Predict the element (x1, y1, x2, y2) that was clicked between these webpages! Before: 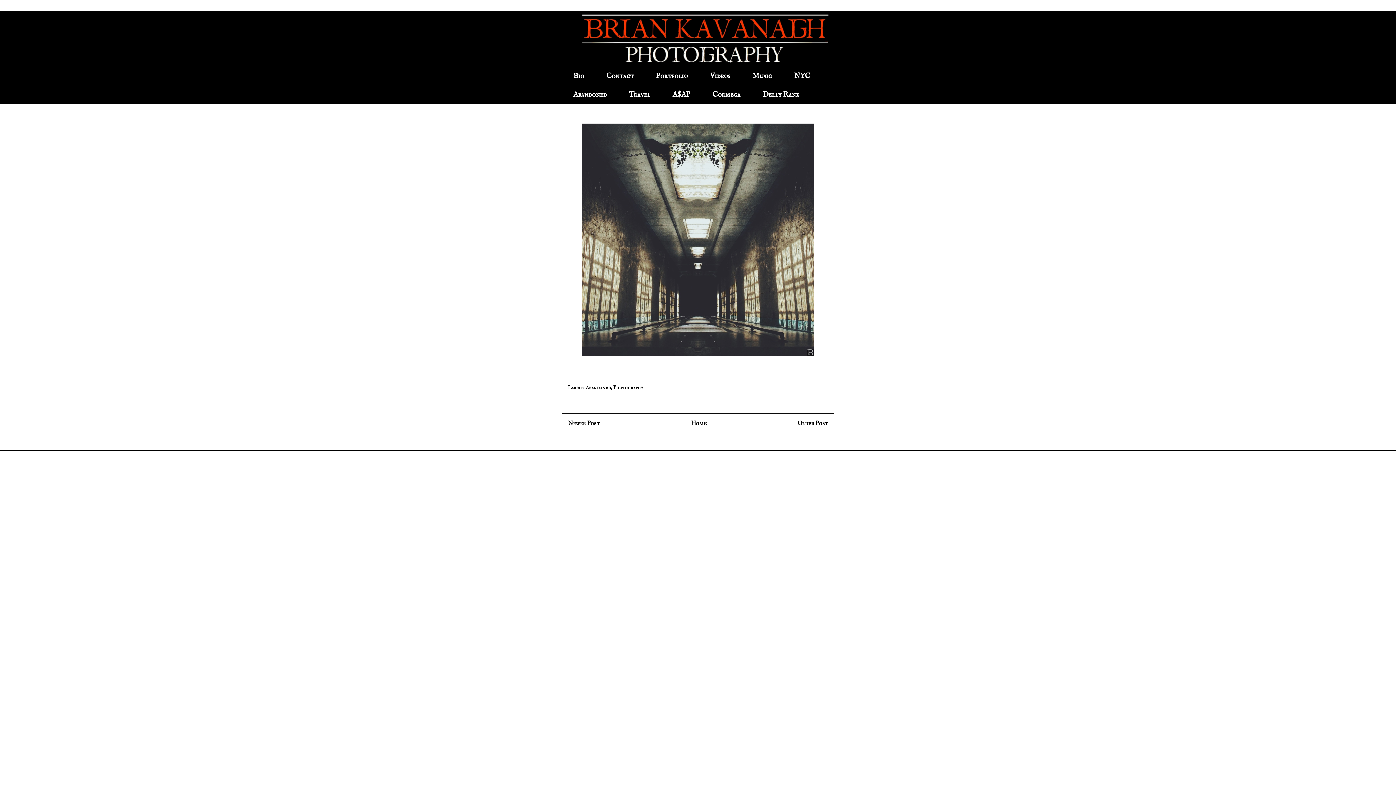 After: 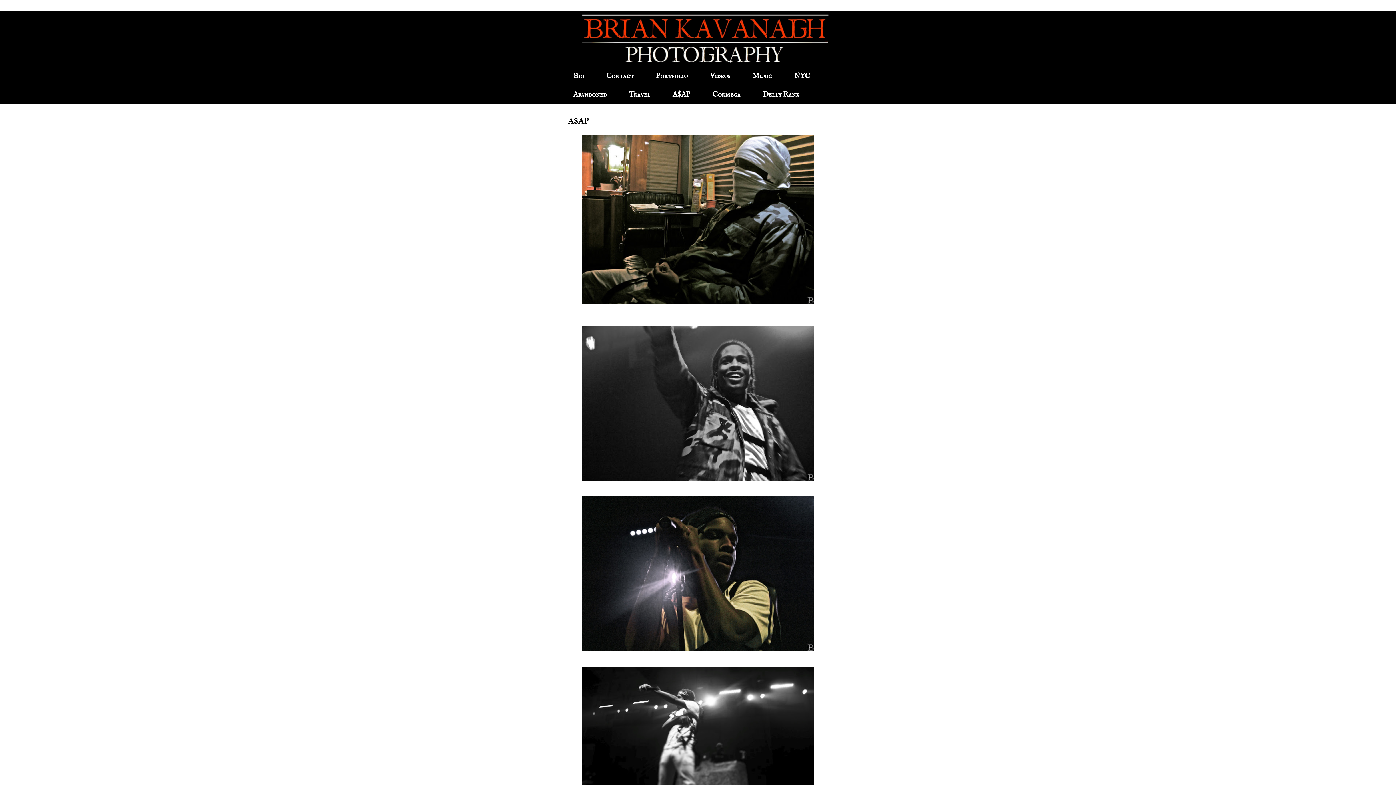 Action: label: A$AP bbox: (661, 85, 701, 104)